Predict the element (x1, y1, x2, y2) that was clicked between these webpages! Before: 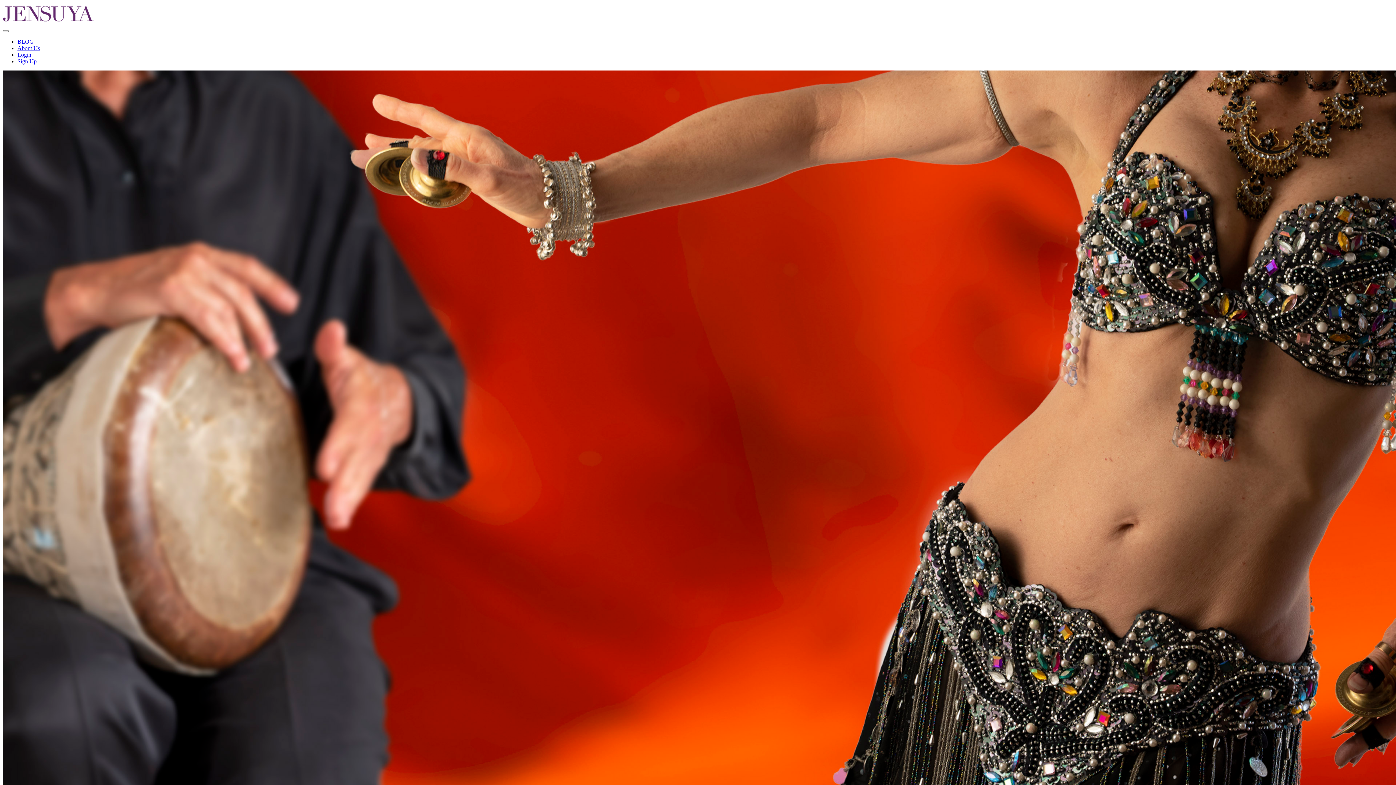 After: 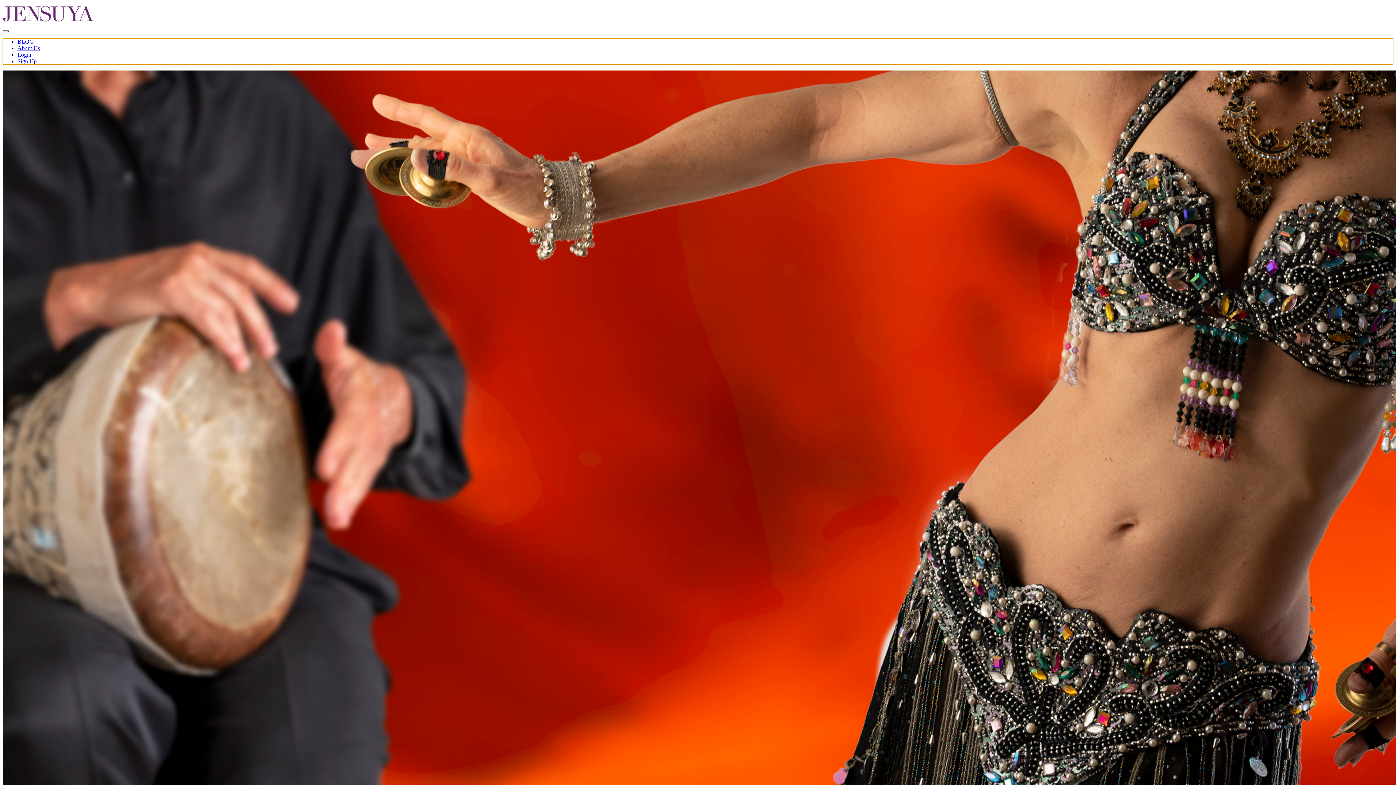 Action: bbox: (2, 30, 8, 32) label: Toggle navigation